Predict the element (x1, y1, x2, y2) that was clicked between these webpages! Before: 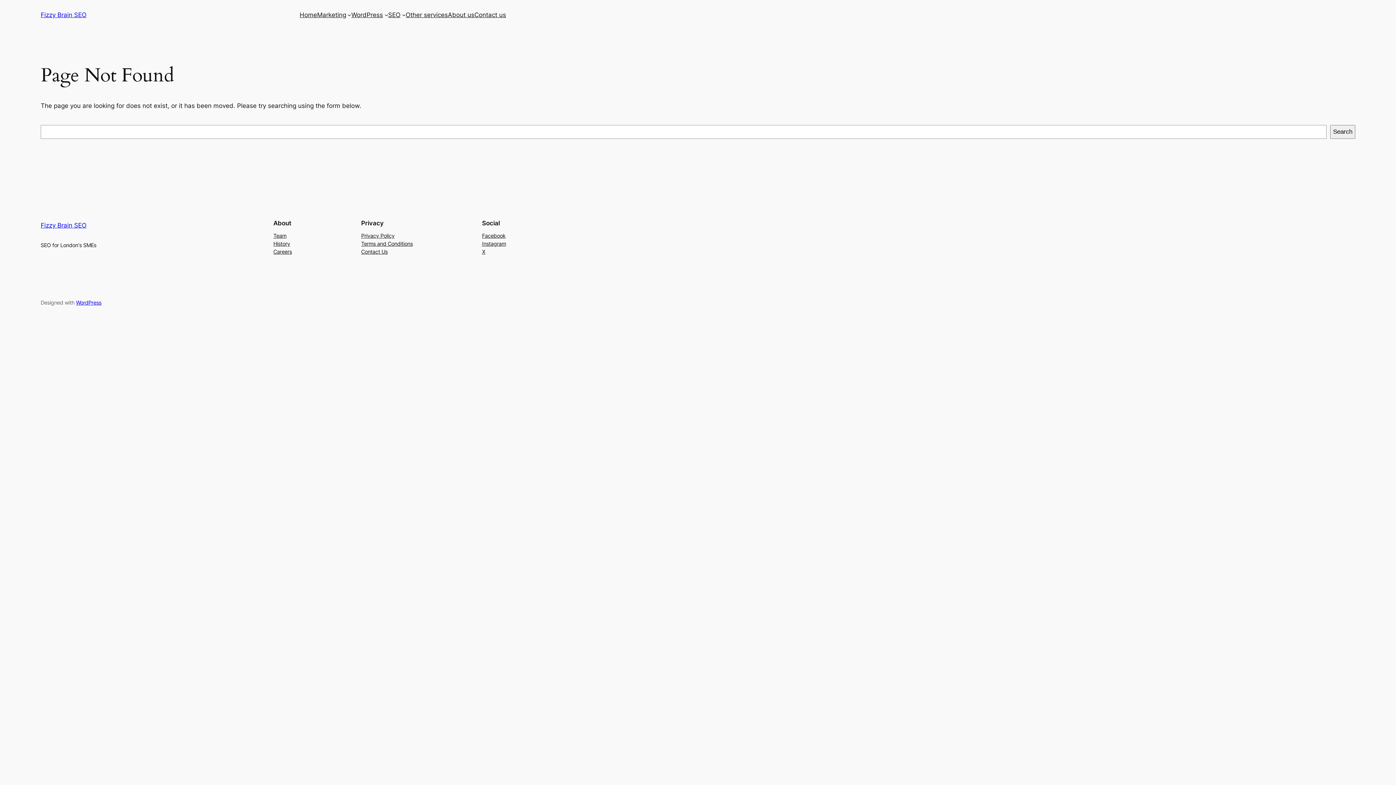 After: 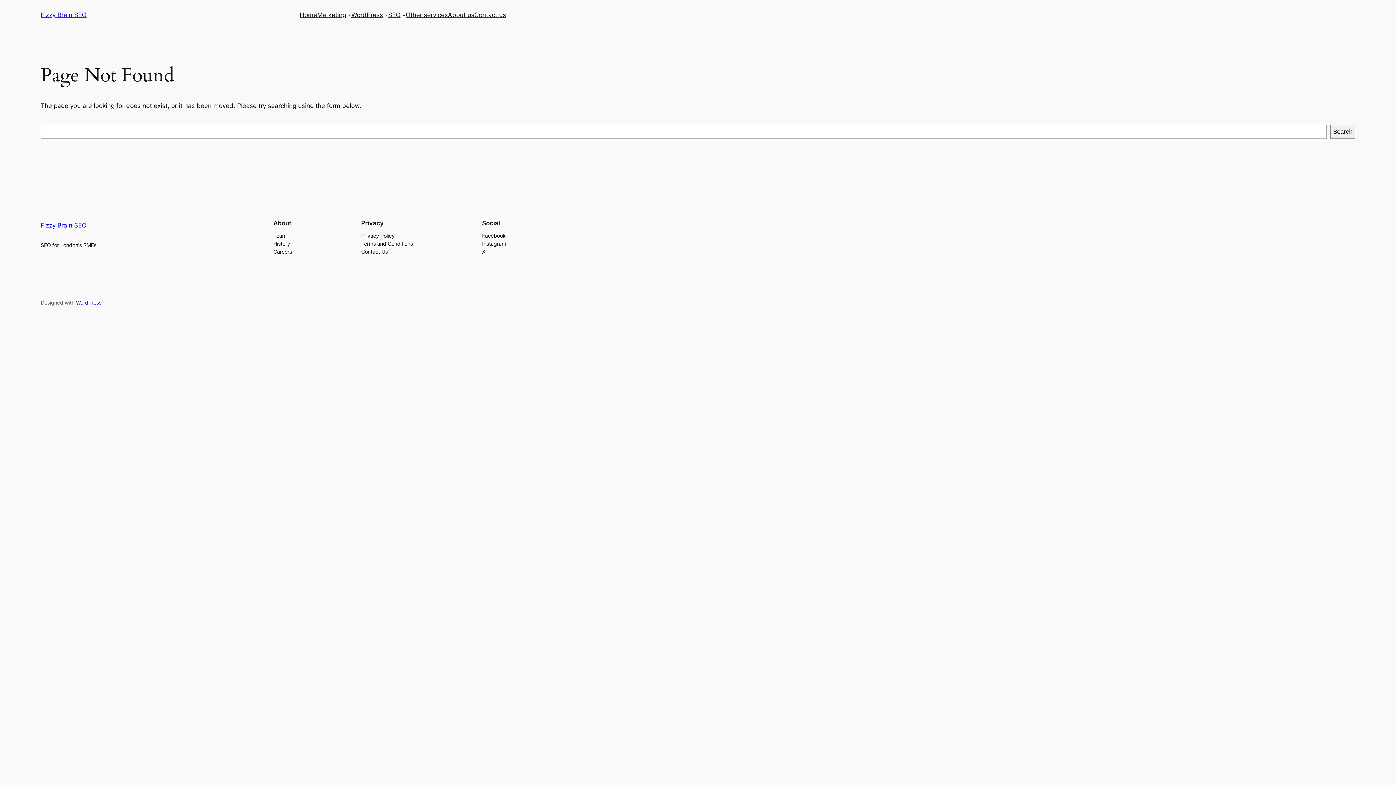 Action: label: Contact Us bbox: (361, 247, 387, 255)